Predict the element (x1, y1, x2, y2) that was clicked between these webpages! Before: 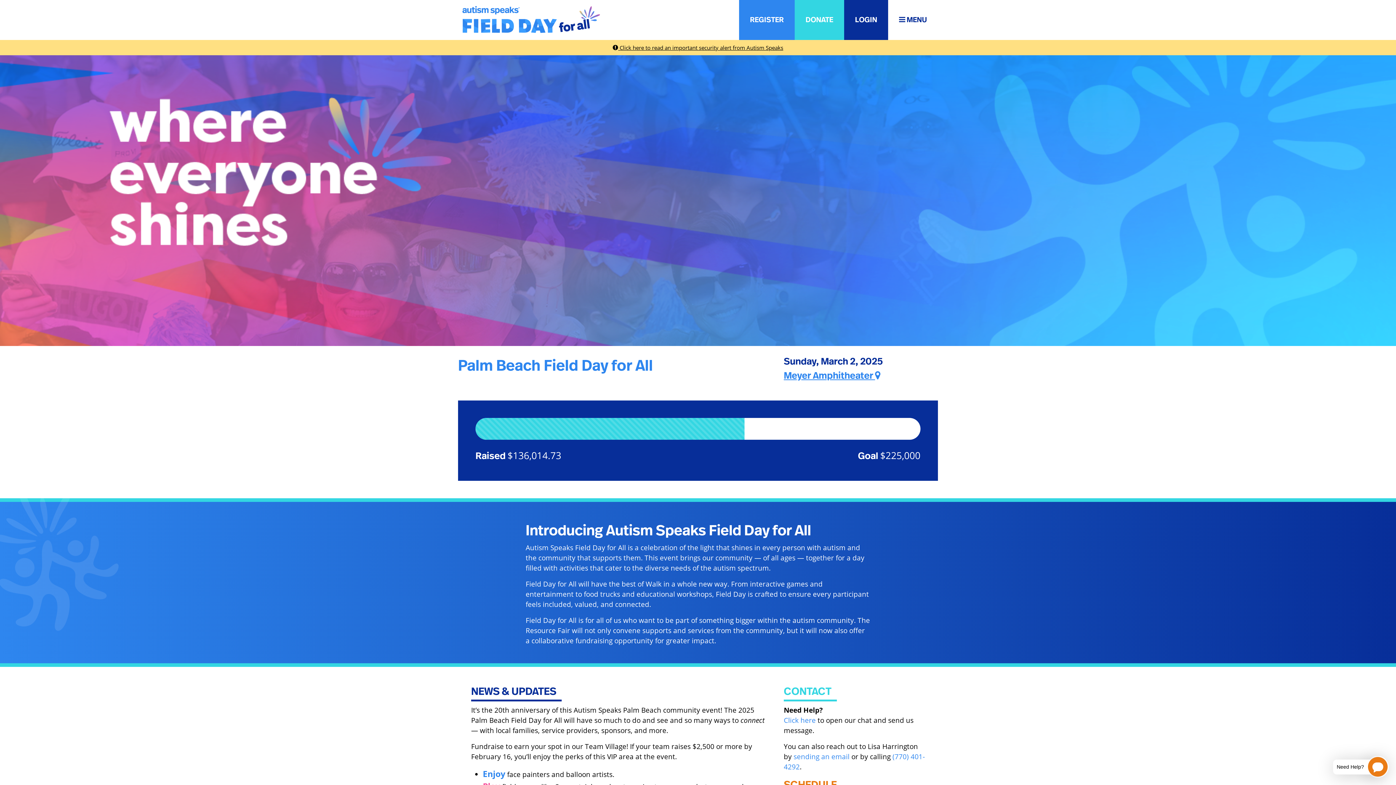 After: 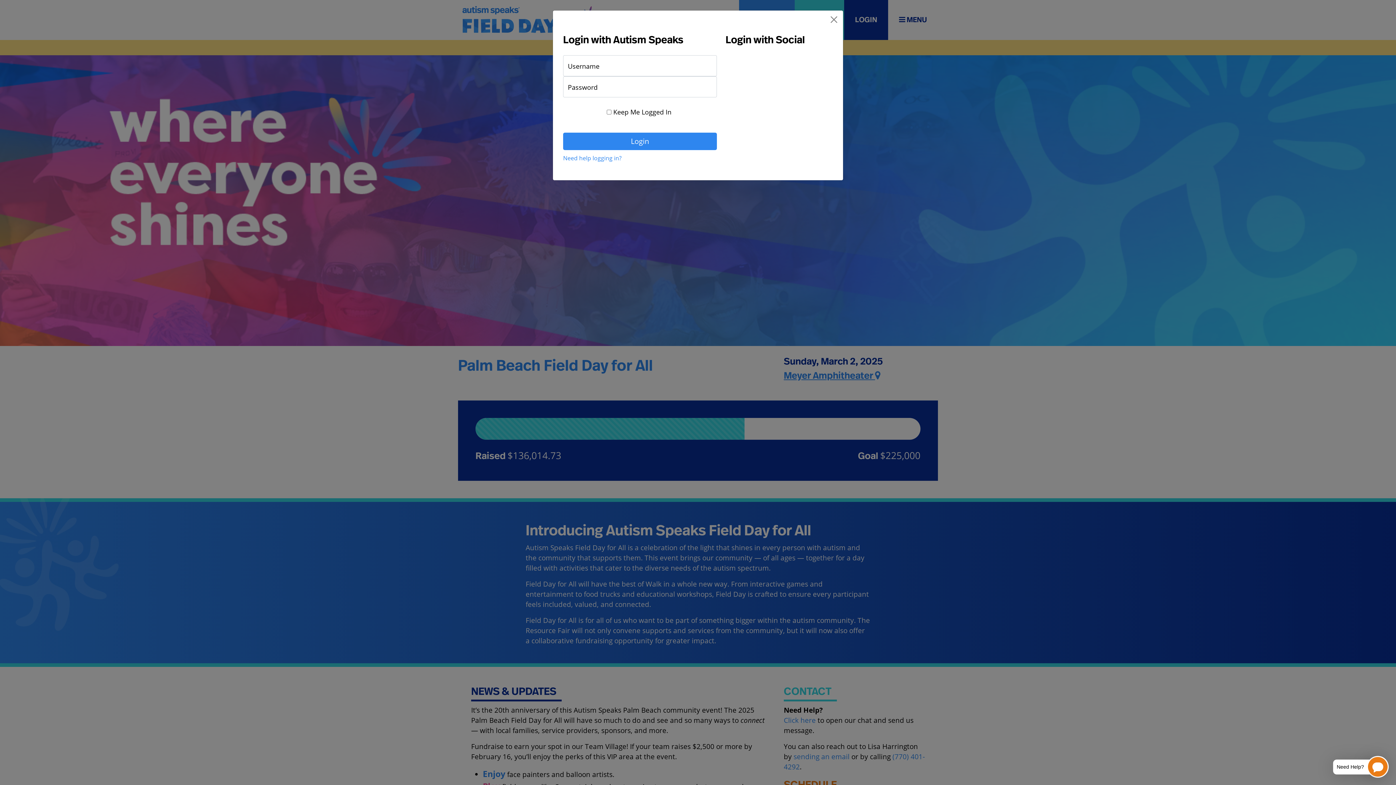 Action: label: LOGIN bbox: (844, 0, 888, 40)